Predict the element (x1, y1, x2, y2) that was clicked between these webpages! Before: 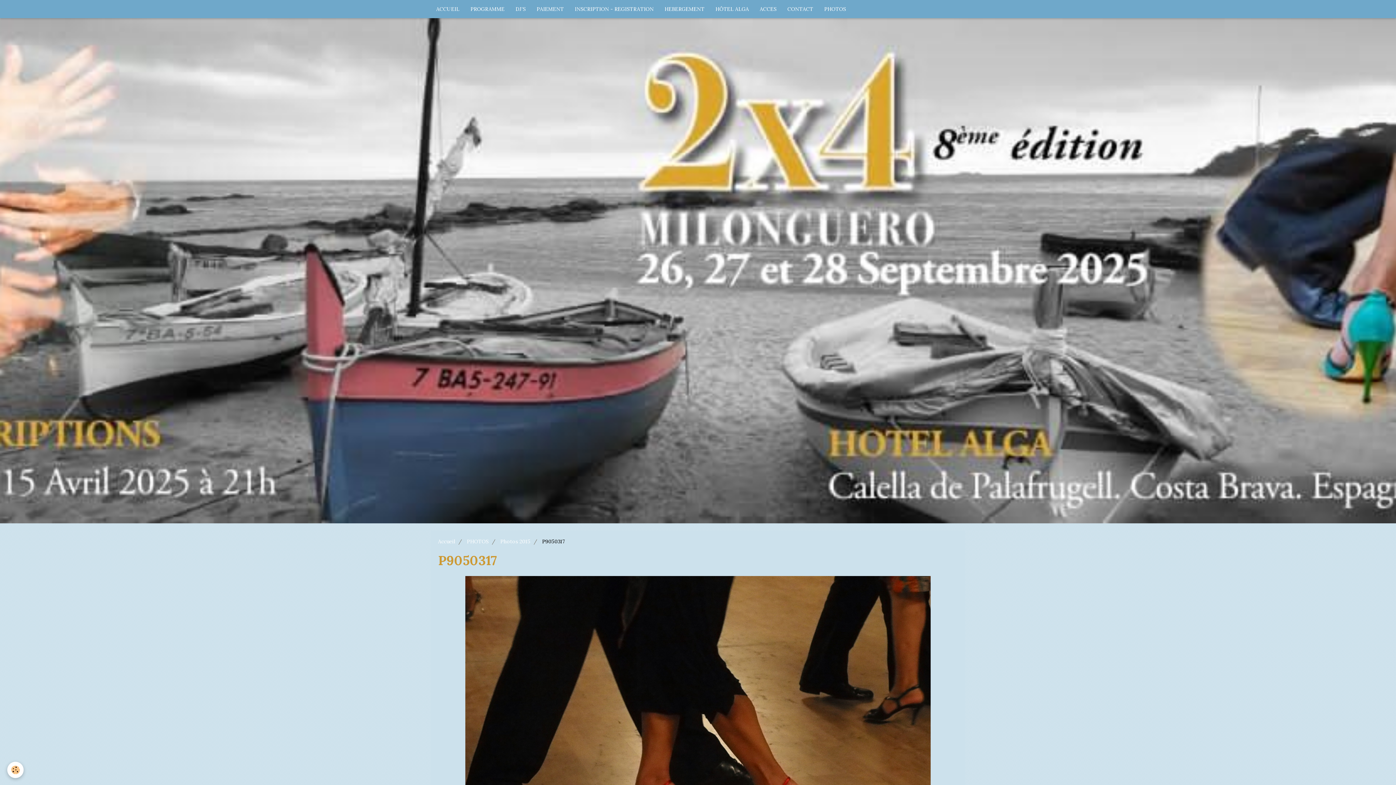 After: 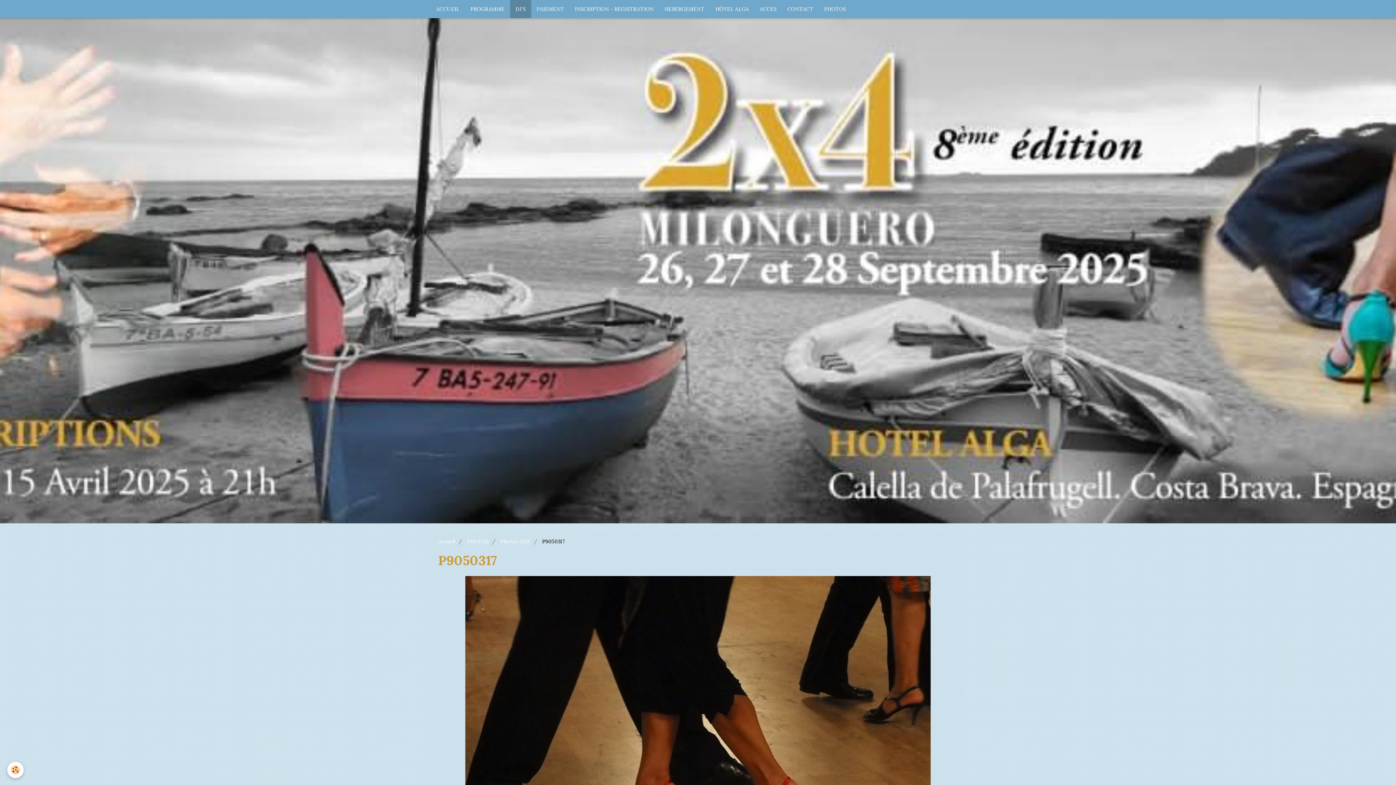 Action: bbox: (510, 0, 531, 18) label: DJ'S